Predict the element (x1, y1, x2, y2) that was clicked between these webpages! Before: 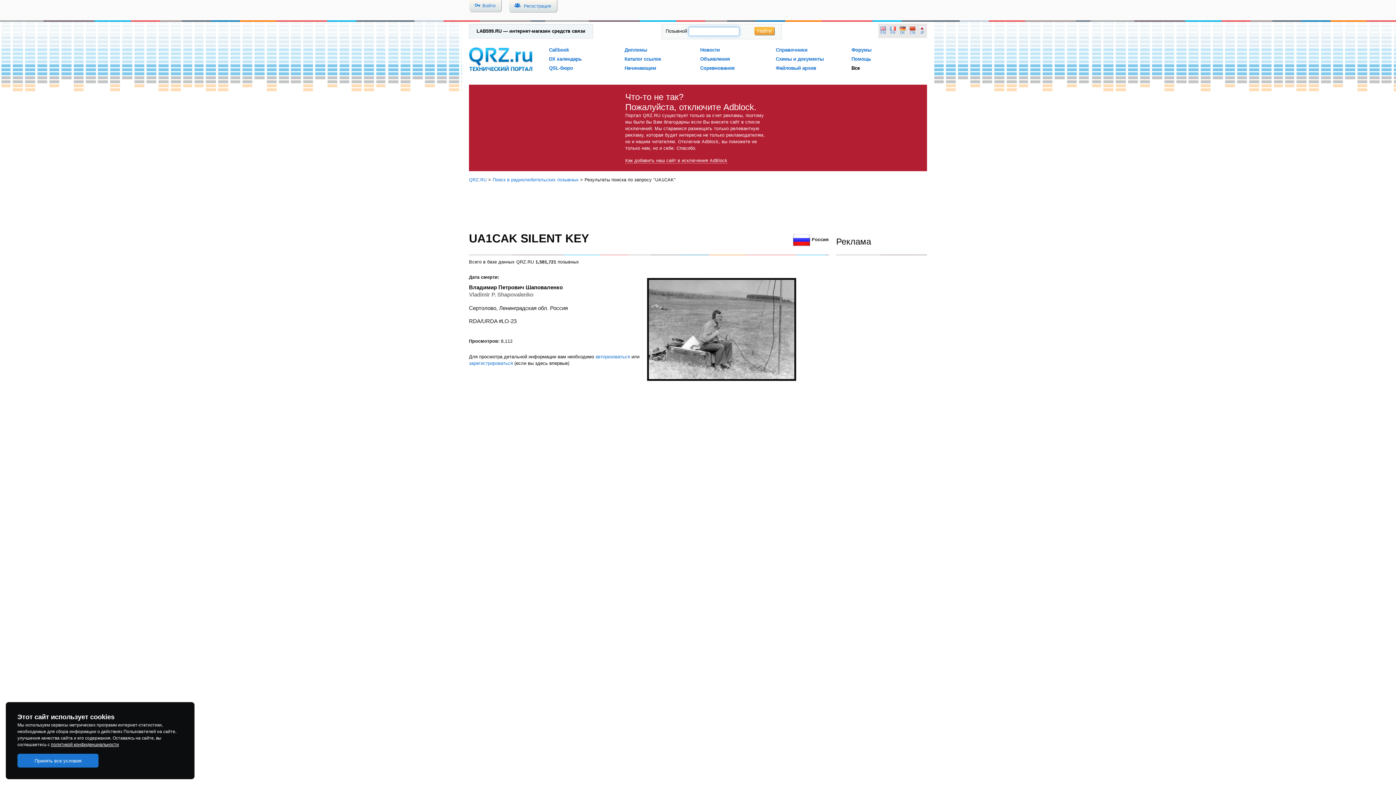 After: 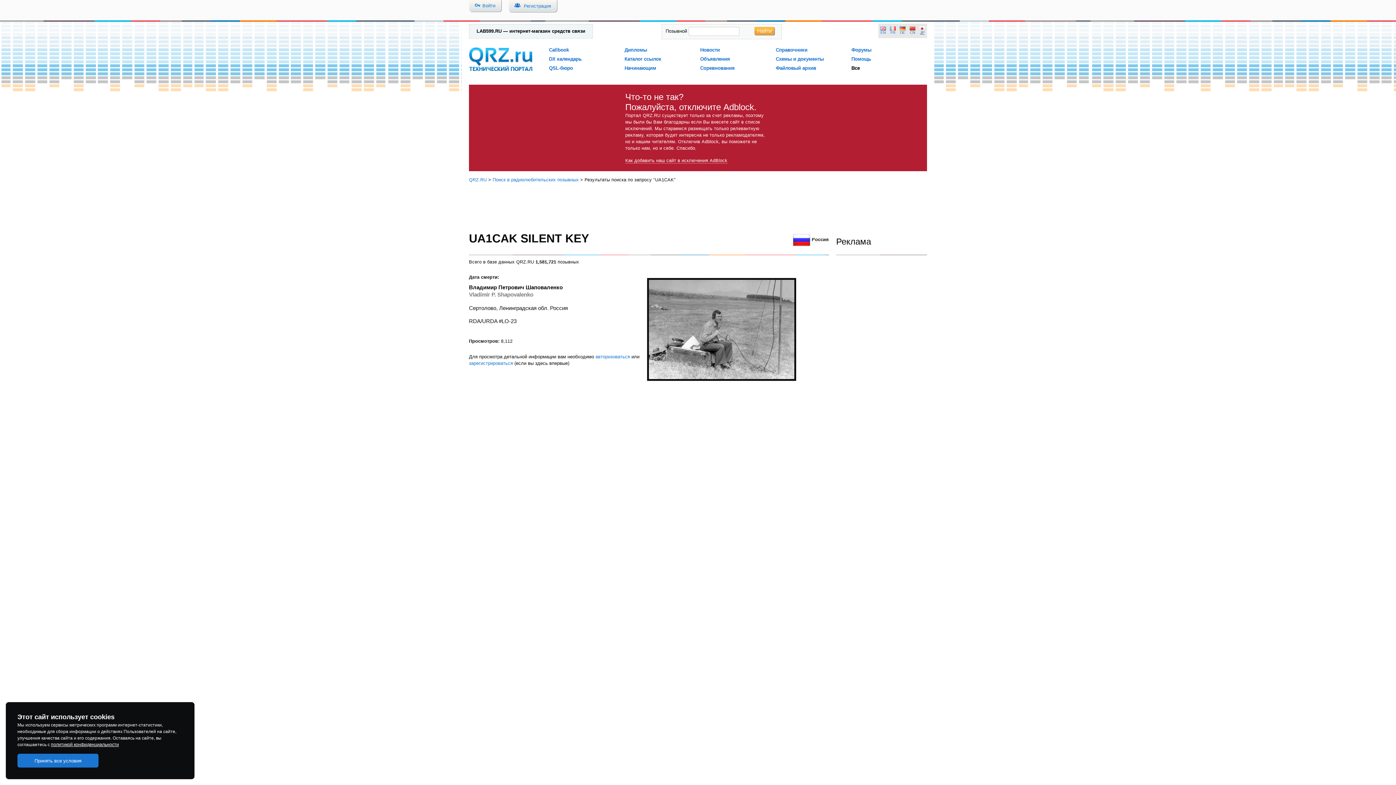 Action: bbox: (919, 26, 925, 35) label: JP